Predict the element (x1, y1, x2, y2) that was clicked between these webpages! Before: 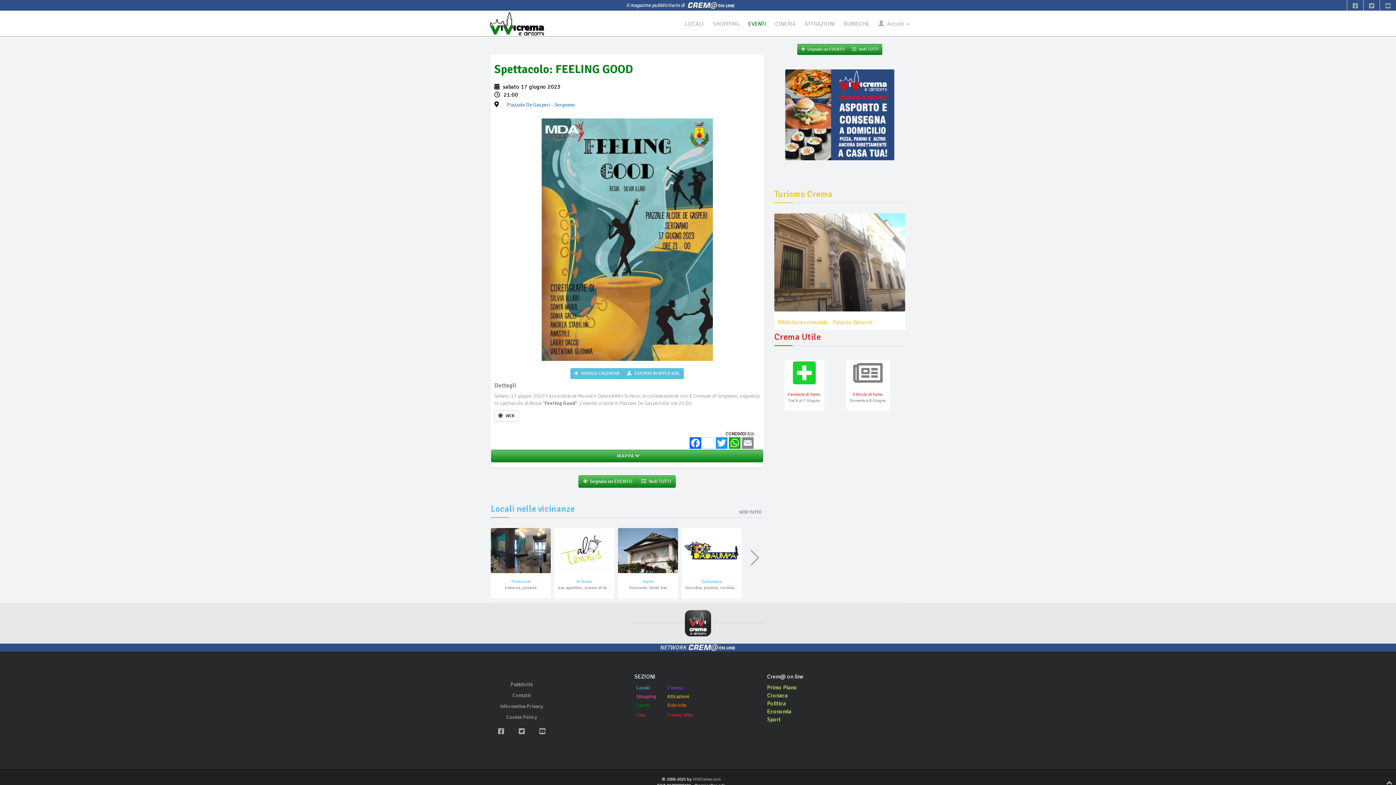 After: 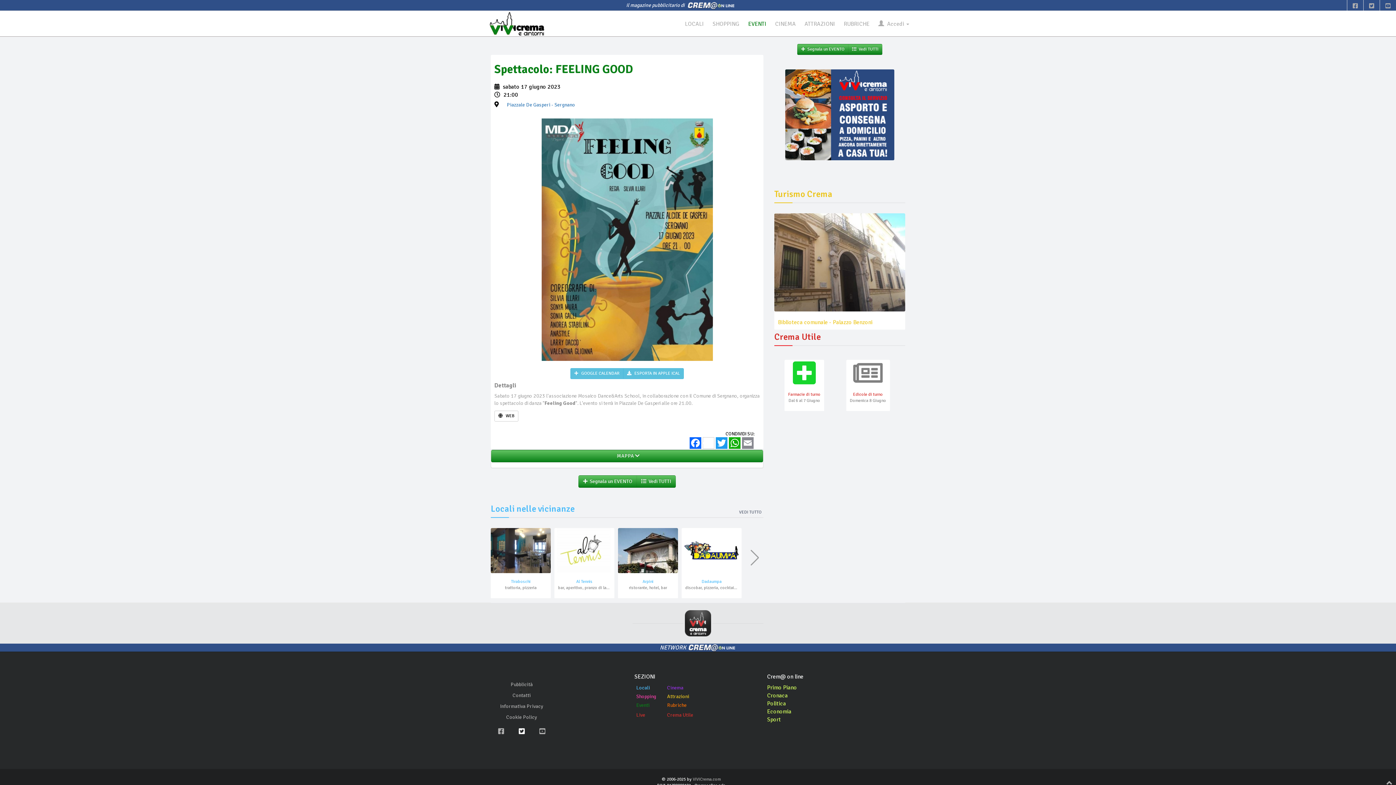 Action: bbox: (511, 723, 532, 740)